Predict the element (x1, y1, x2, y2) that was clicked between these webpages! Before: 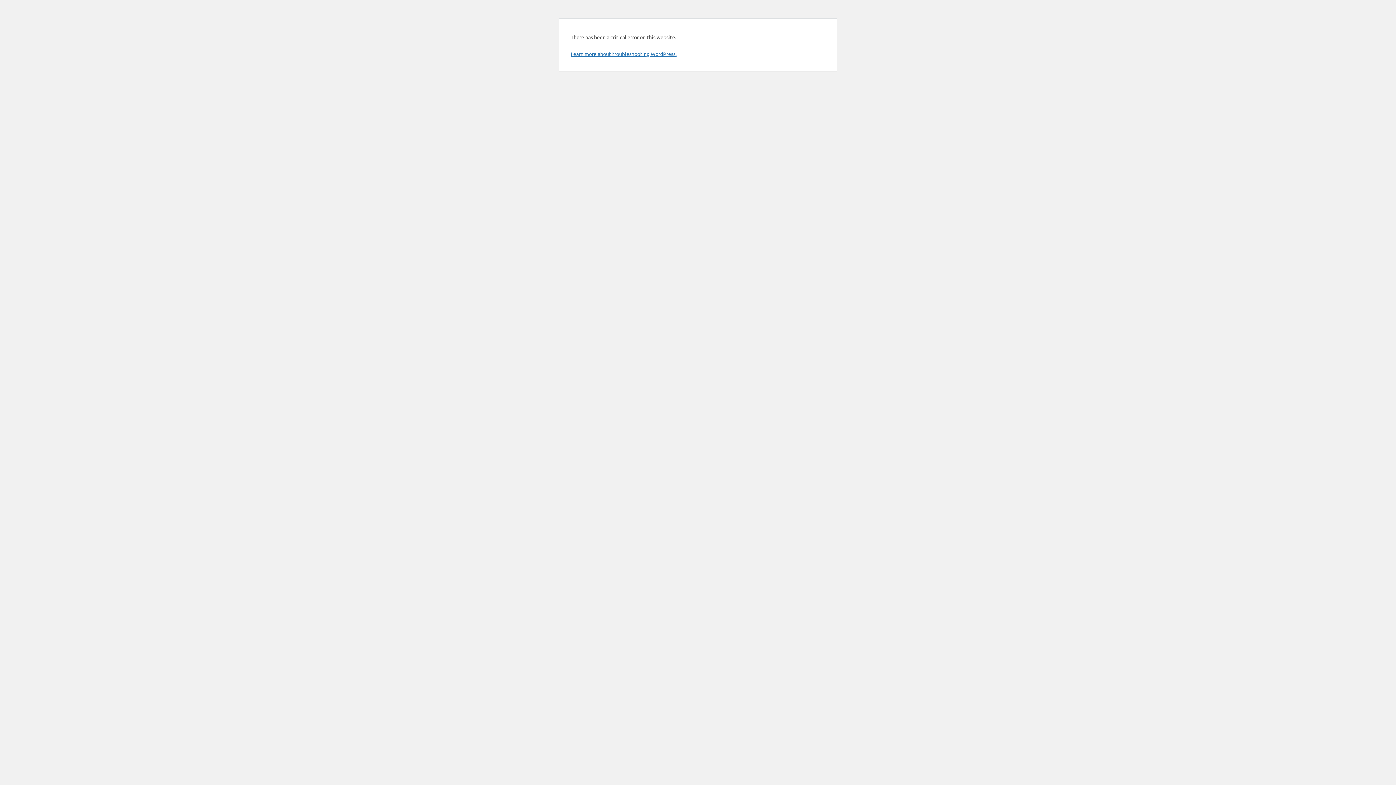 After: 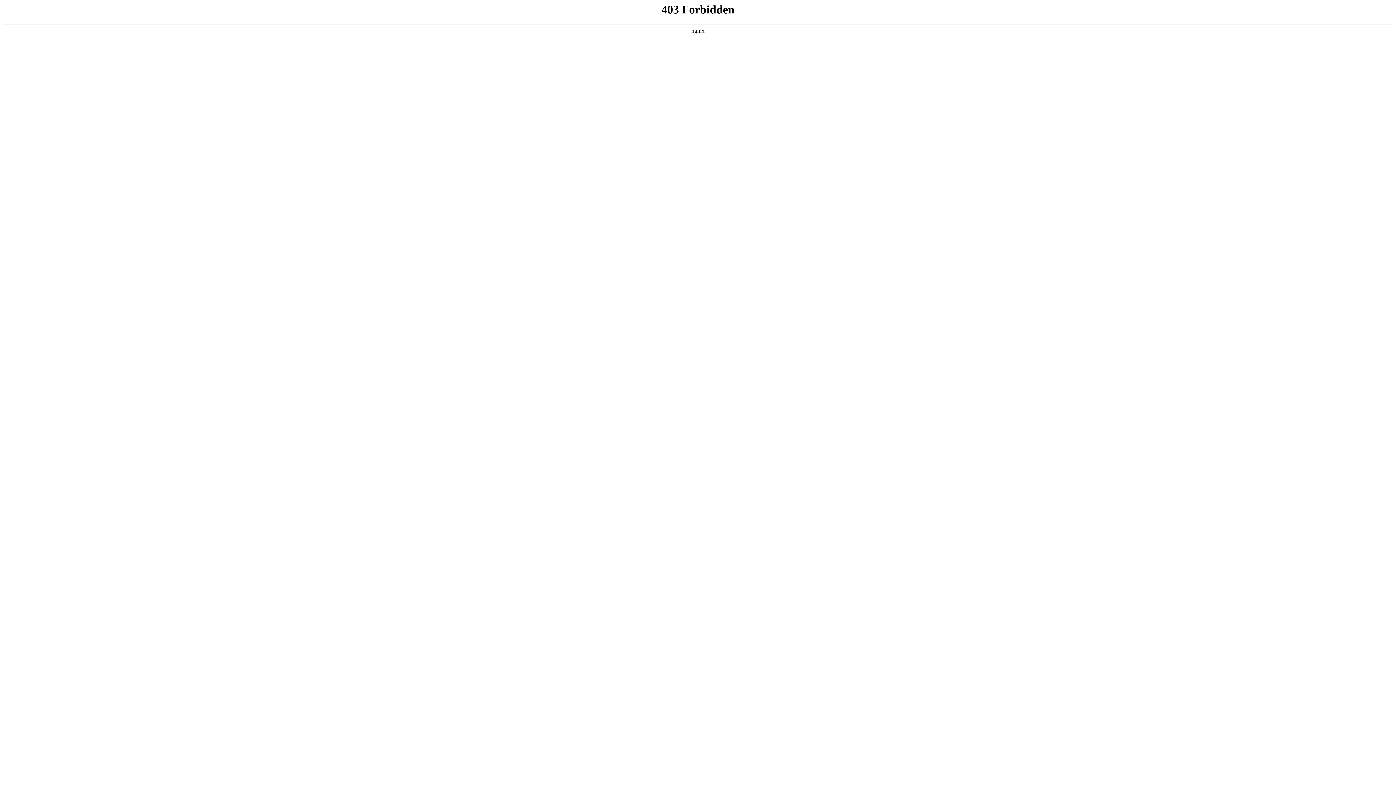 Action: label: Learn more about troubleshooting WordPress. bbox: (570, 50, 676, 57)